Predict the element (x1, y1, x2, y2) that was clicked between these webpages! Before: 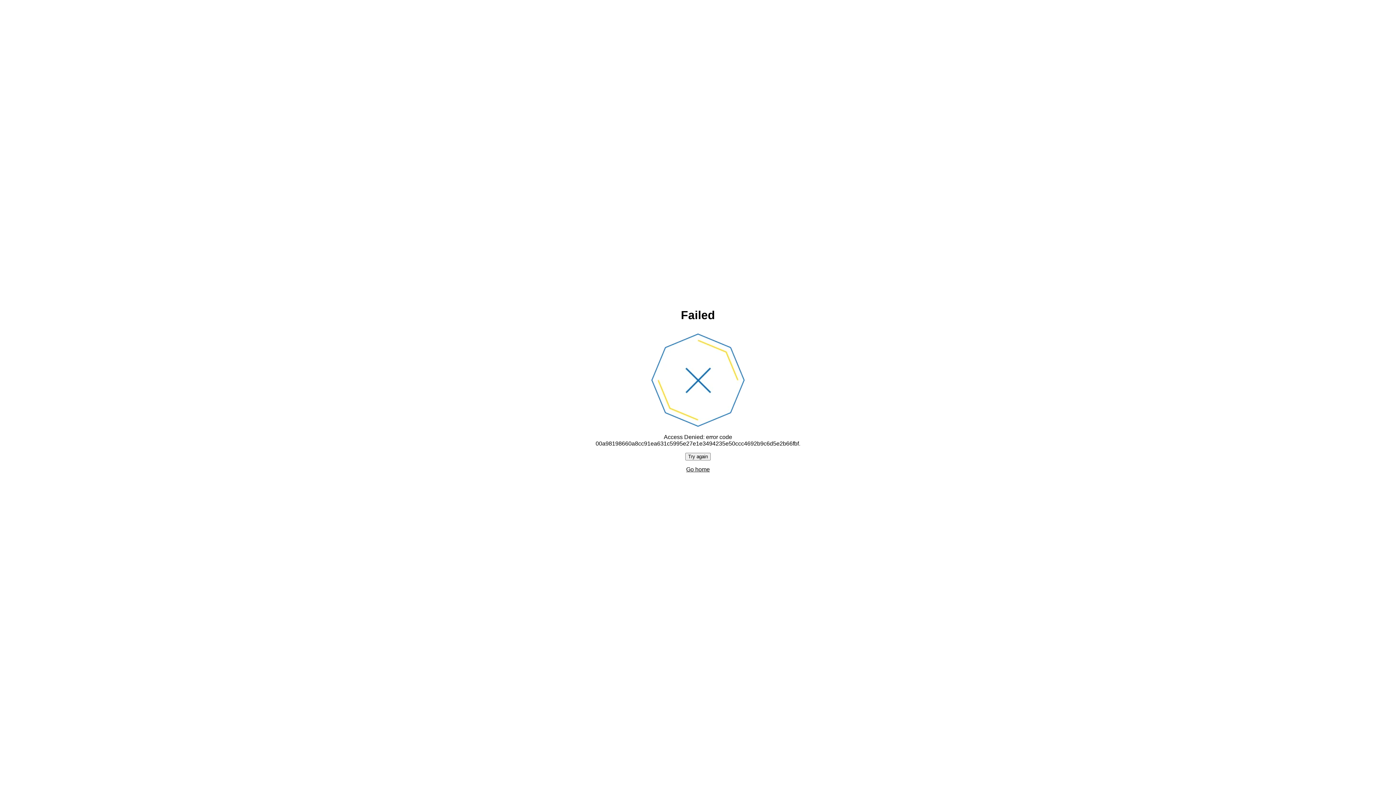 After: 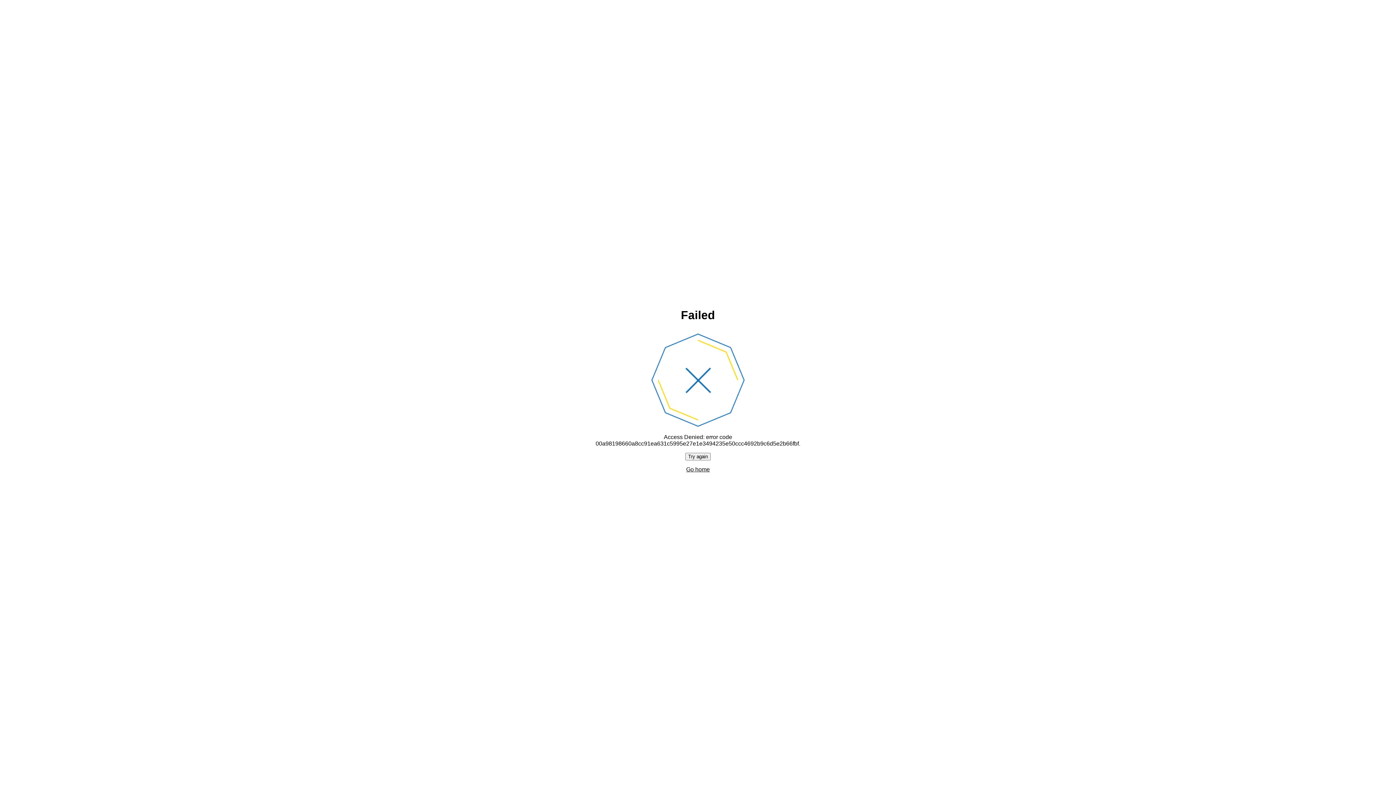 Action: bbox: (686, 466, 710, 472) label: Go home